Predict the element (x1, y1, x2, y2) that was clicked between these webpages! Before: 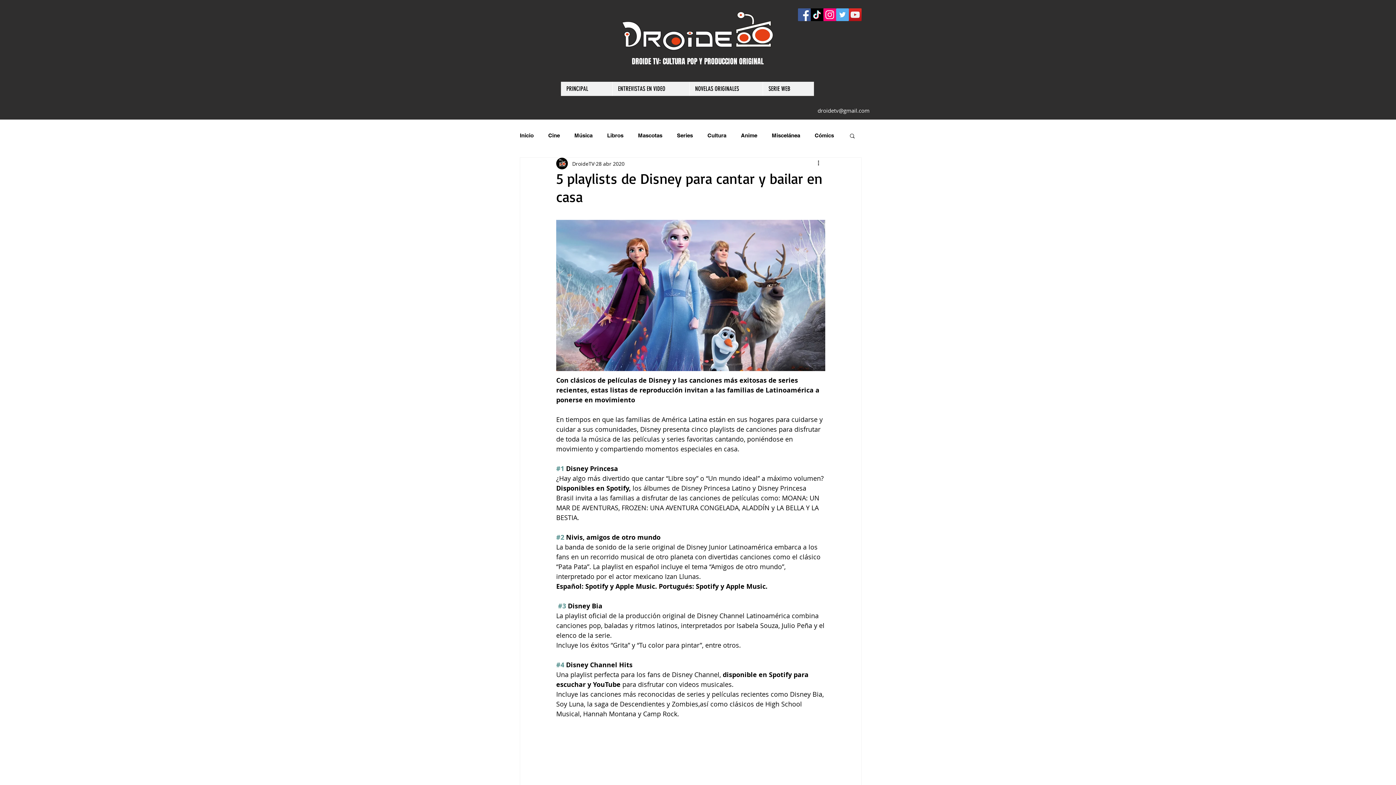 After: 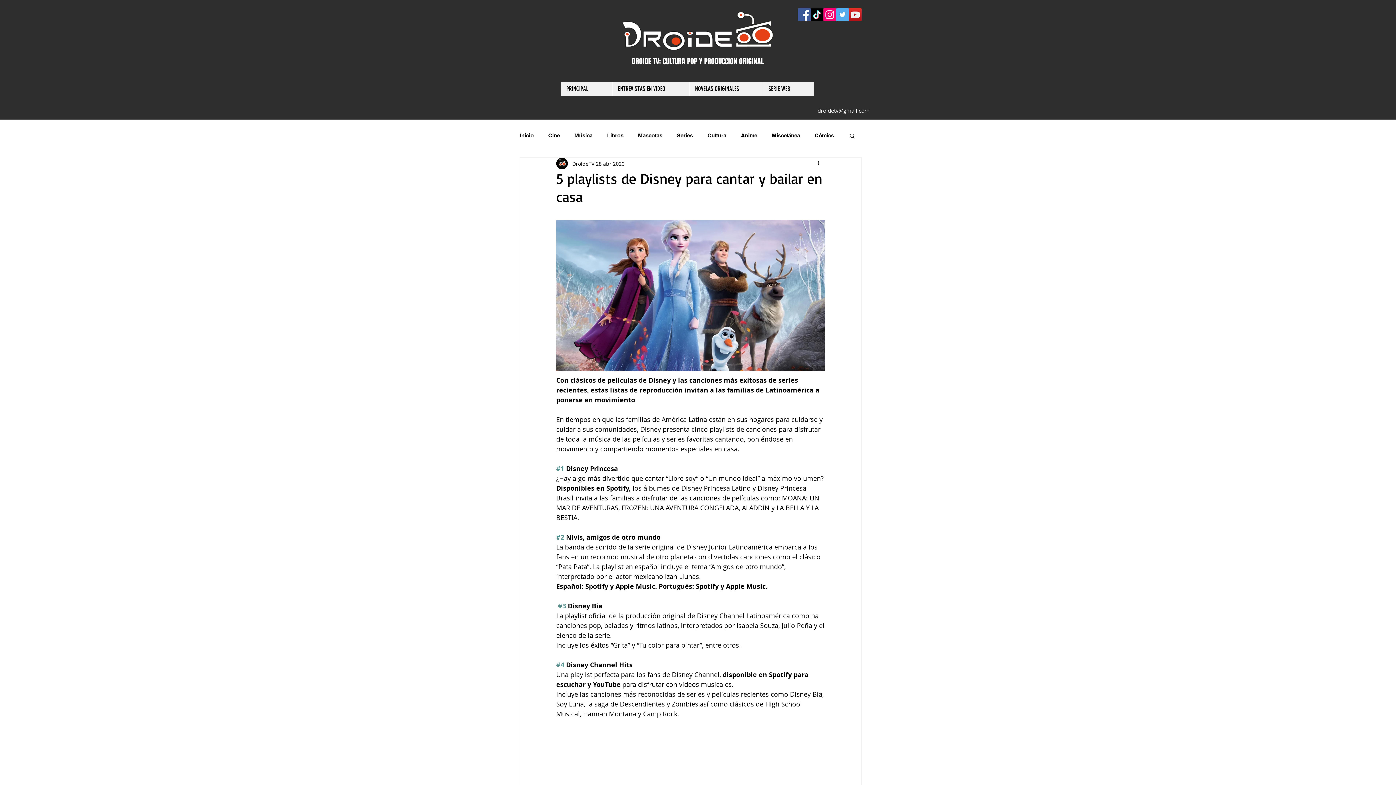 Action: label: Buscar bbox: (849, 132, 856, 138)